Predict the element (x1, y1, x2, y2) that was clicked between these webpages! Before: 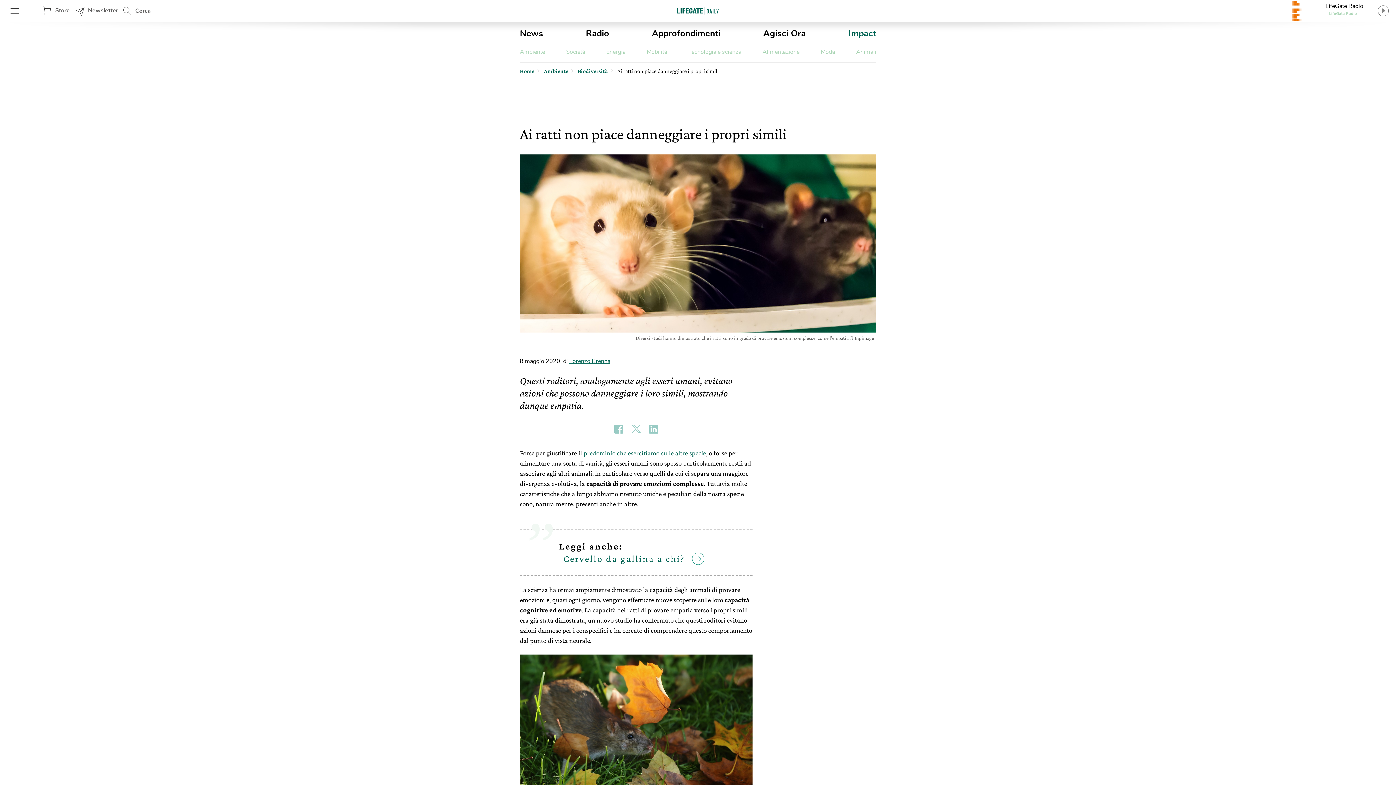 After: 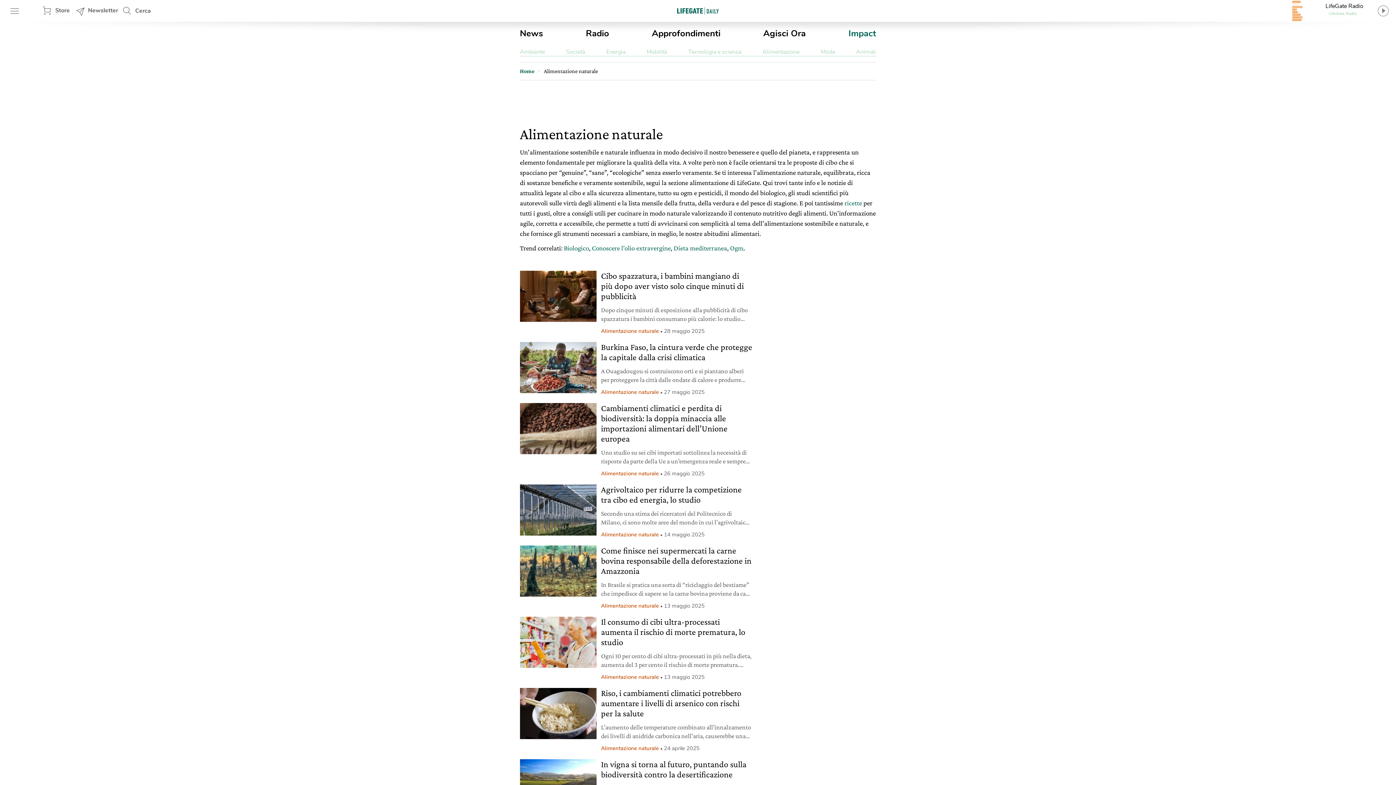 Action: label: Alimentazione bbox: (762, 48, 799, 56)